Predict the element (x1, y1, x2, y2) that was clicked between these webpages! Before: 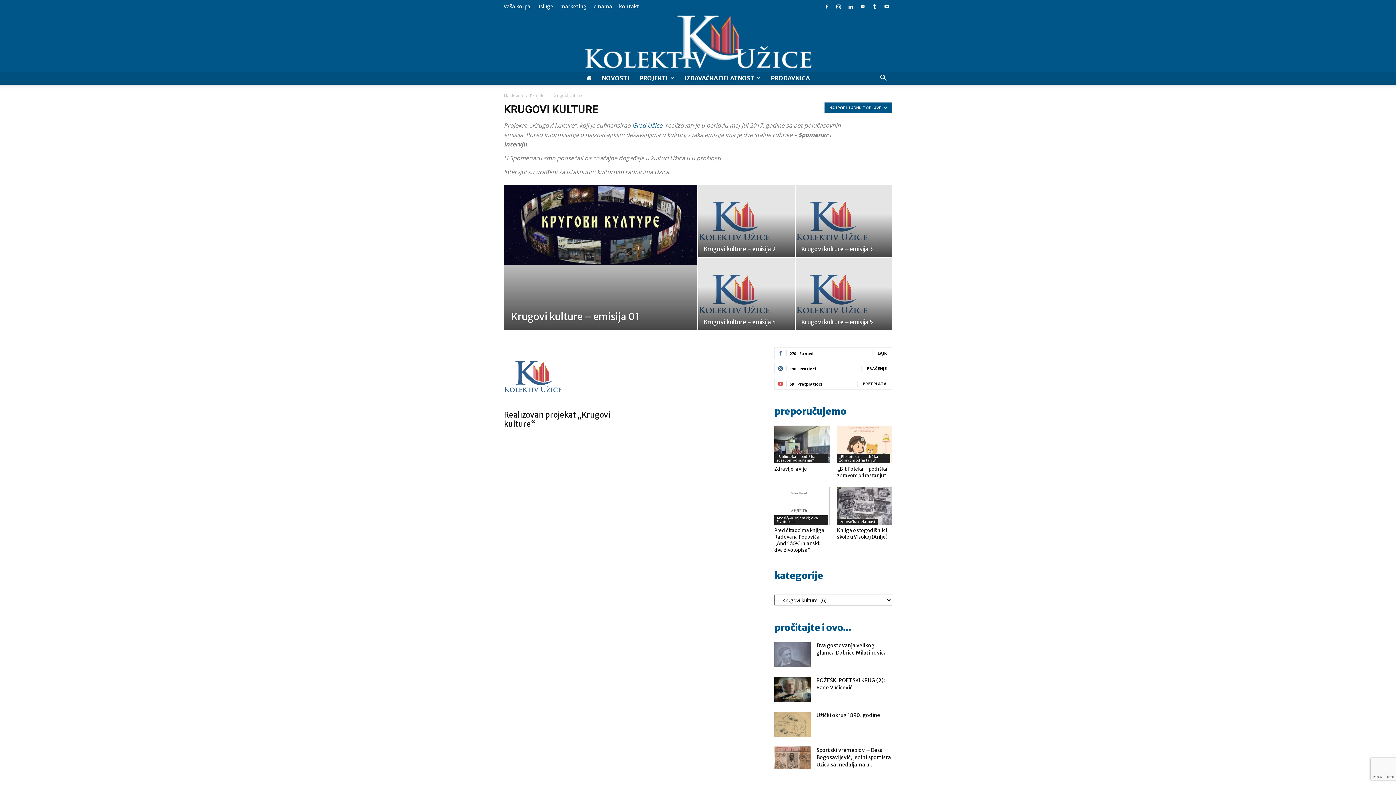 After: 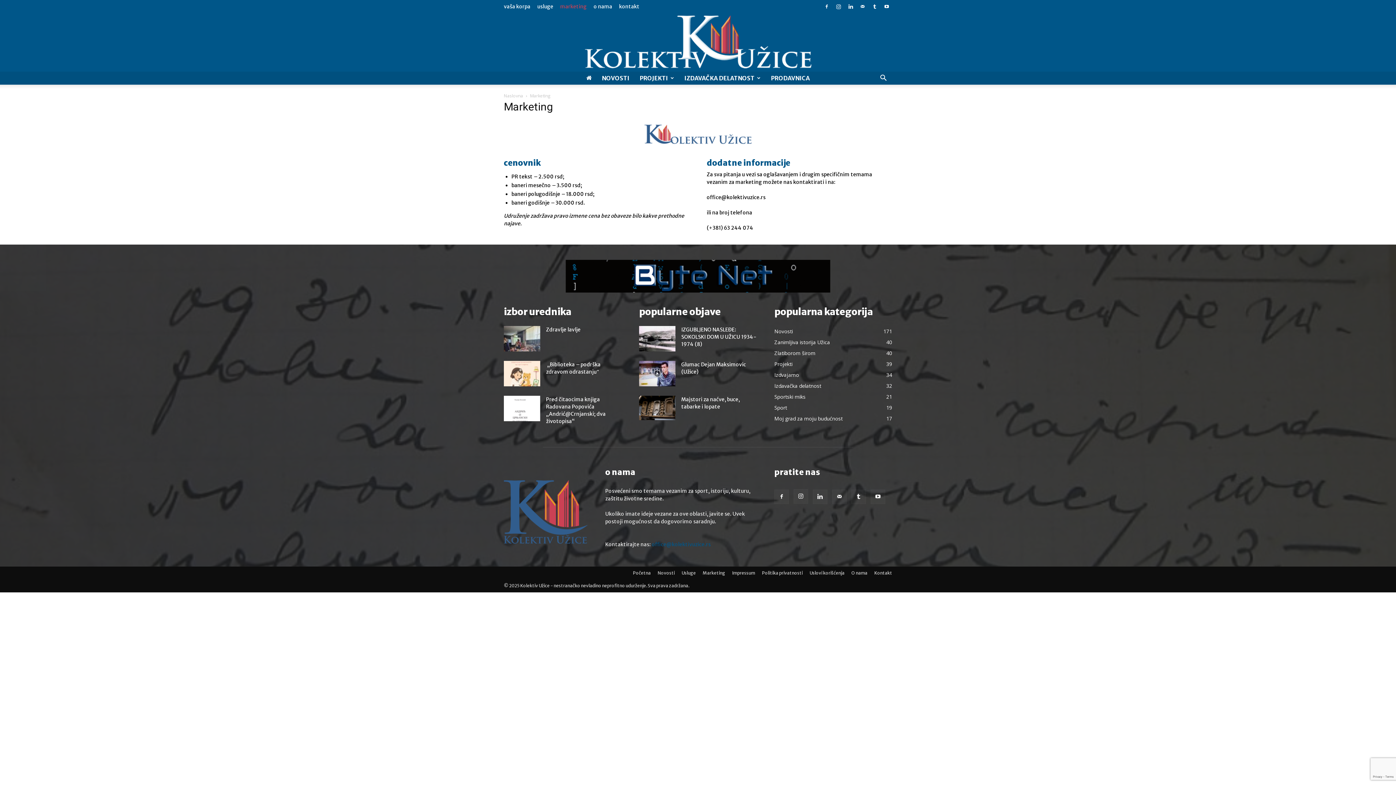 Action: bbox: (560, 3, 586, 9) label: marketing